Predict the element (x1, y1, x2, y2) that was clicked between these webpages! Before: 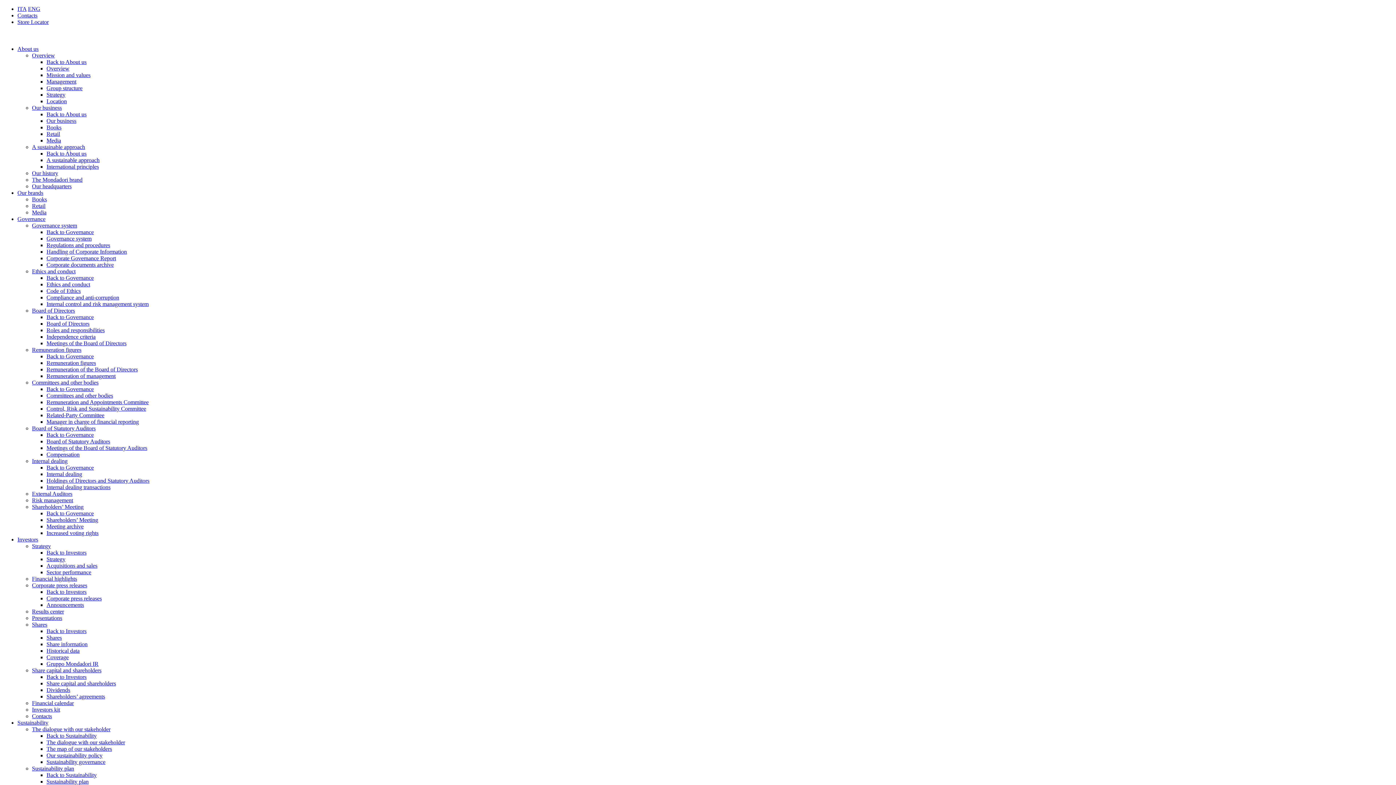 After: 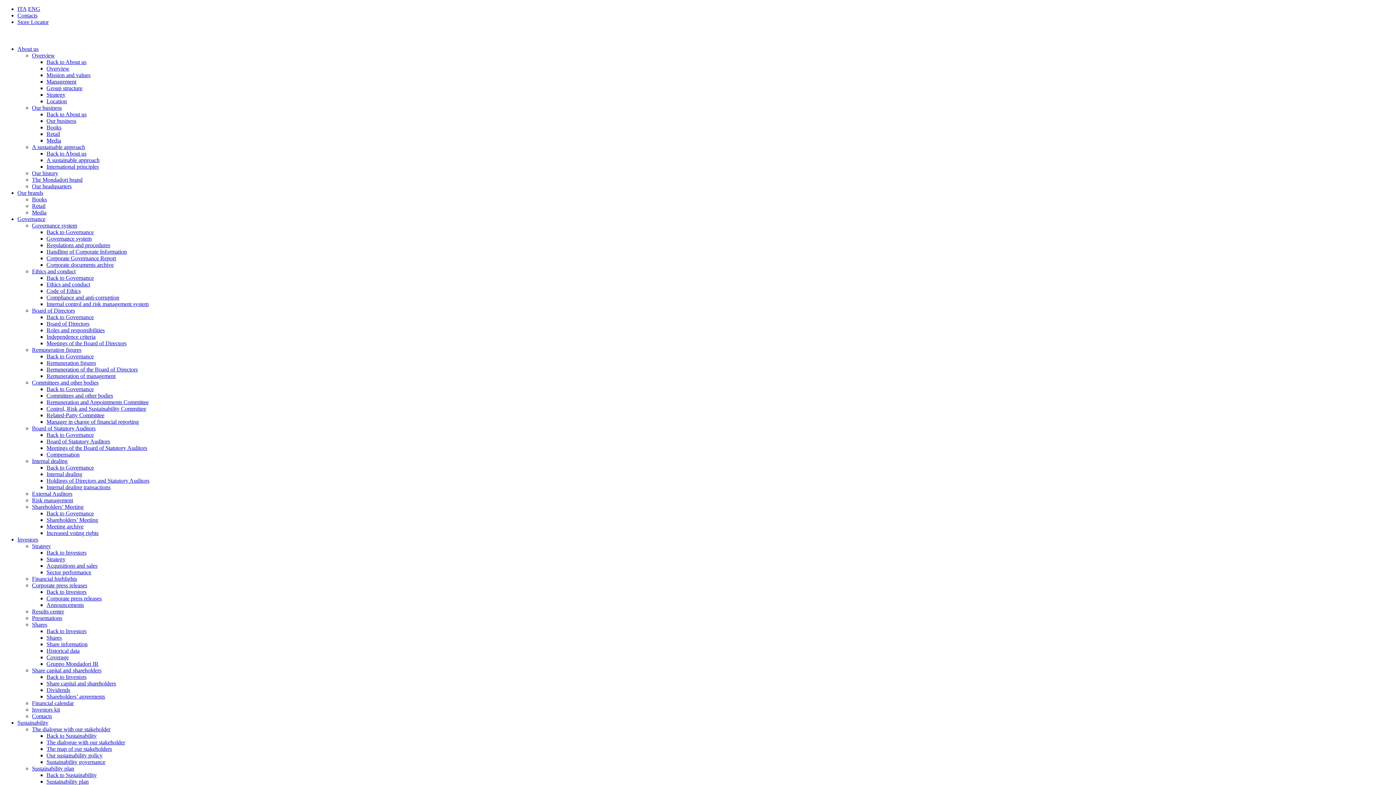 Action: label: Shareholders’ Meeting bbox: (46, 517, 98, 523)